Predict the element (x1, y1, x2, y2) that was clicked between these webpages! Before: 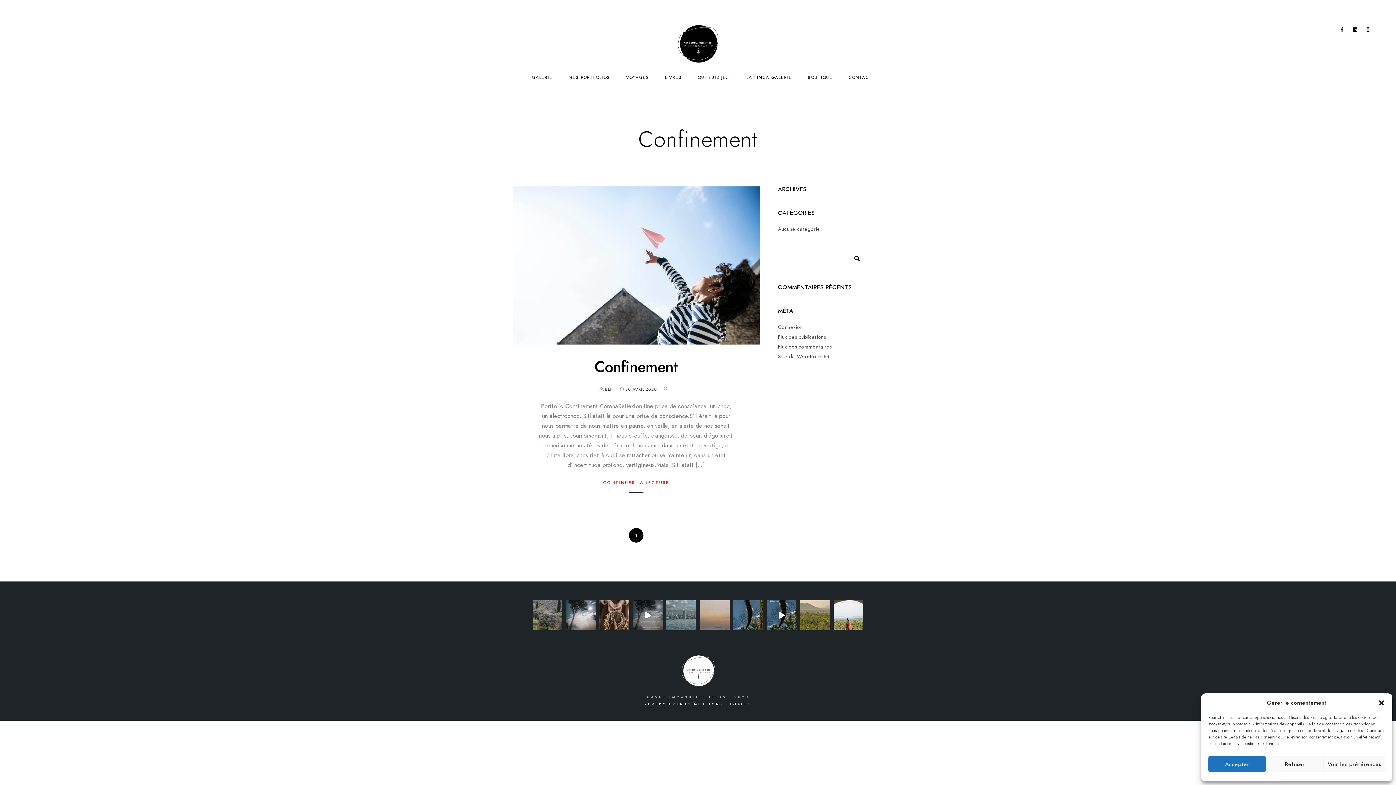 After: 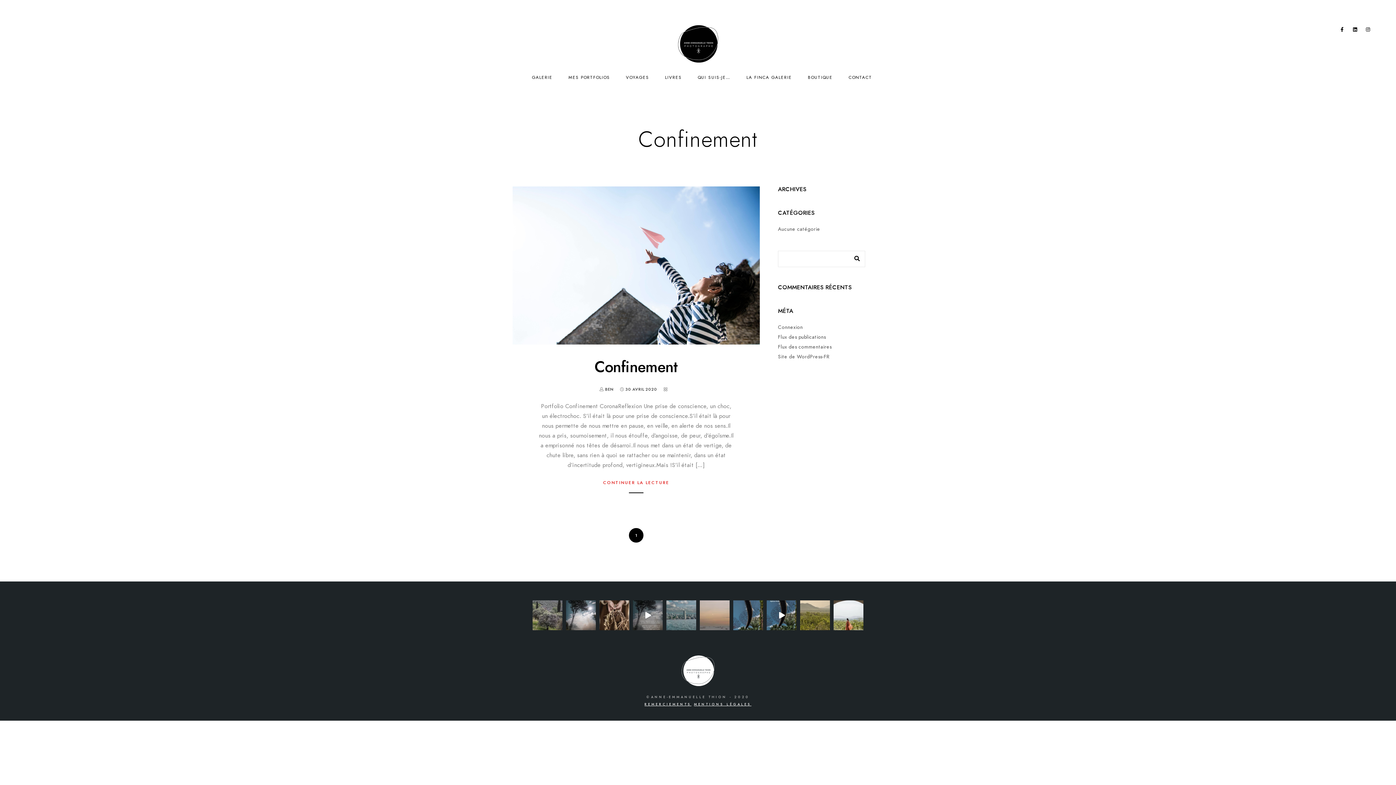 Action: bbox: (1208, 756, 1266, 772) label: Accepter